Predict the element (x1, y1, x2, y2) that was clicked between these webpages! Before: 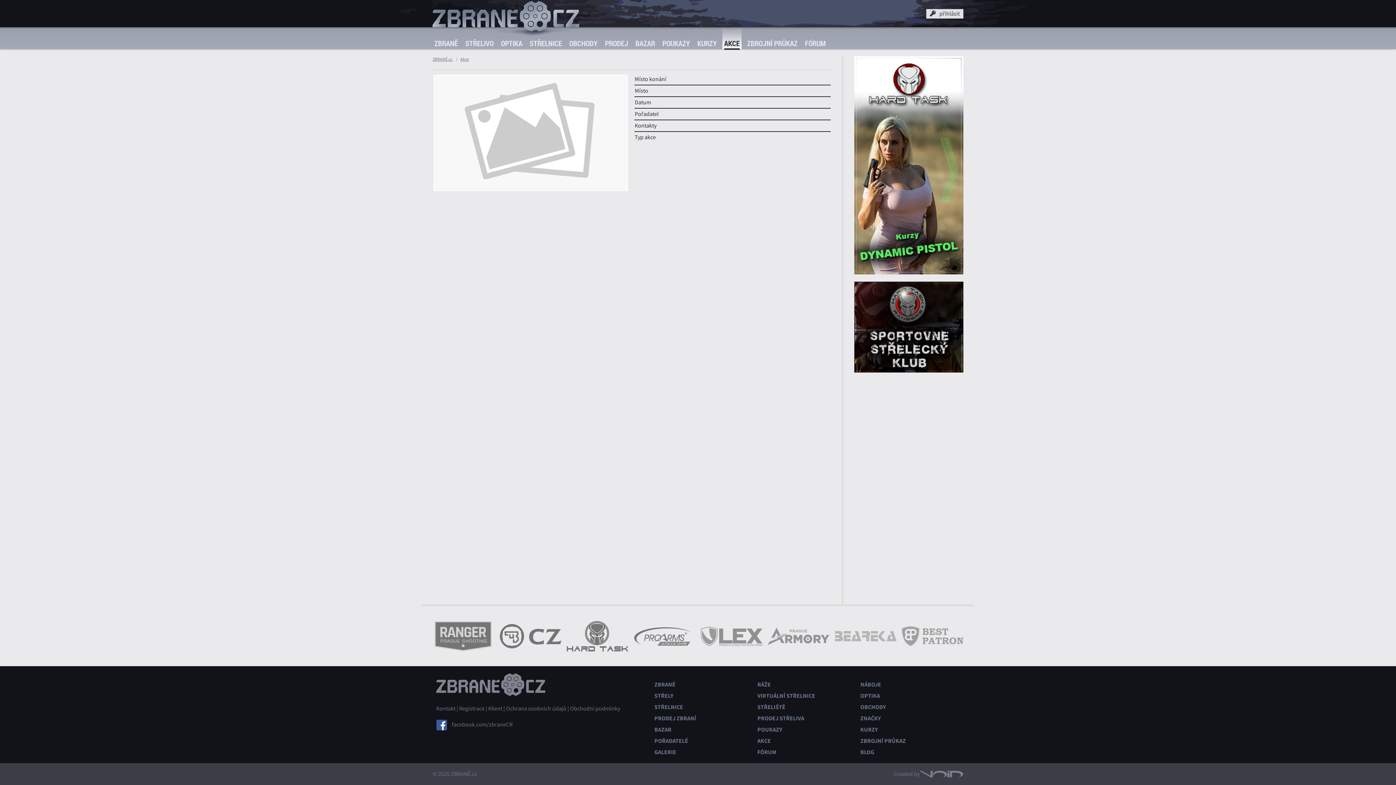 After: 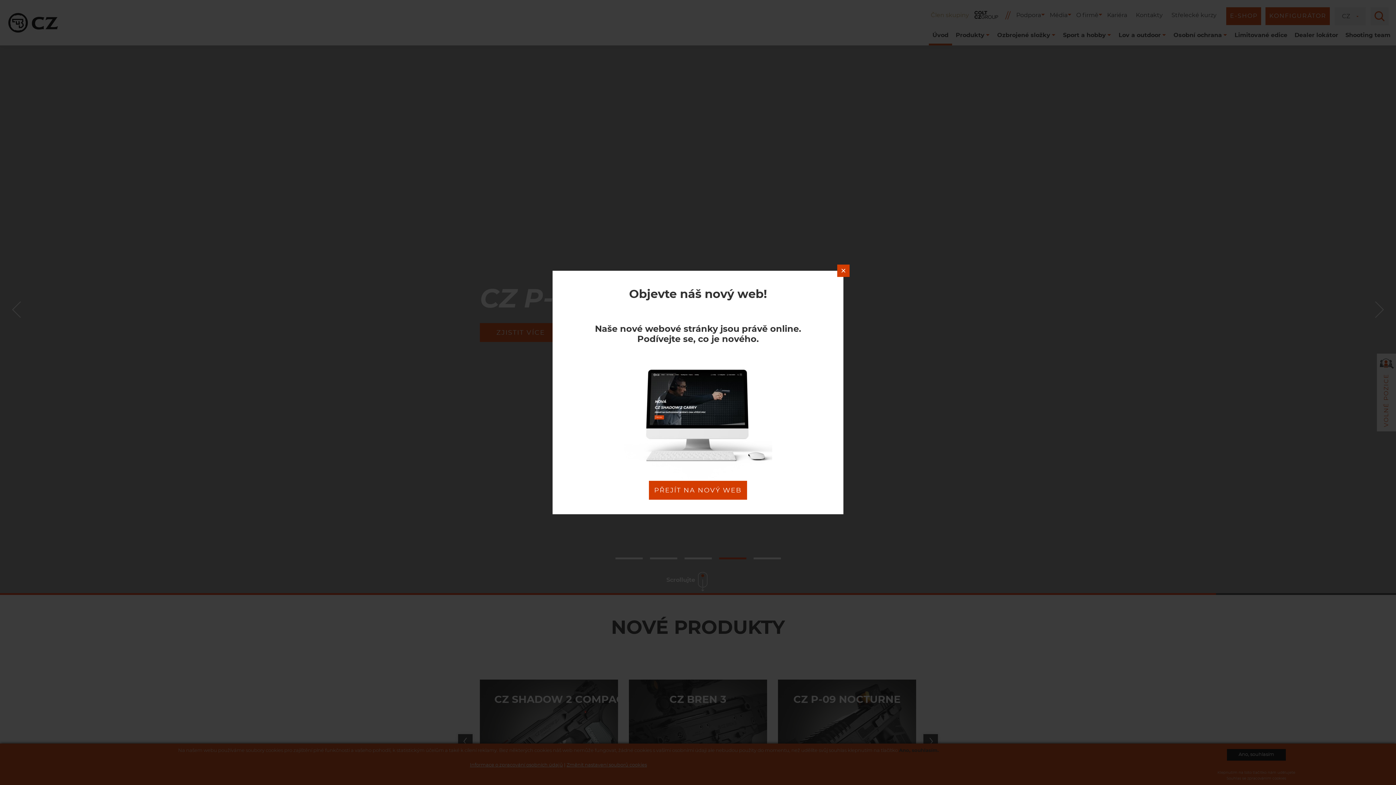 Action: bbox: (499, 621, 561, 652)